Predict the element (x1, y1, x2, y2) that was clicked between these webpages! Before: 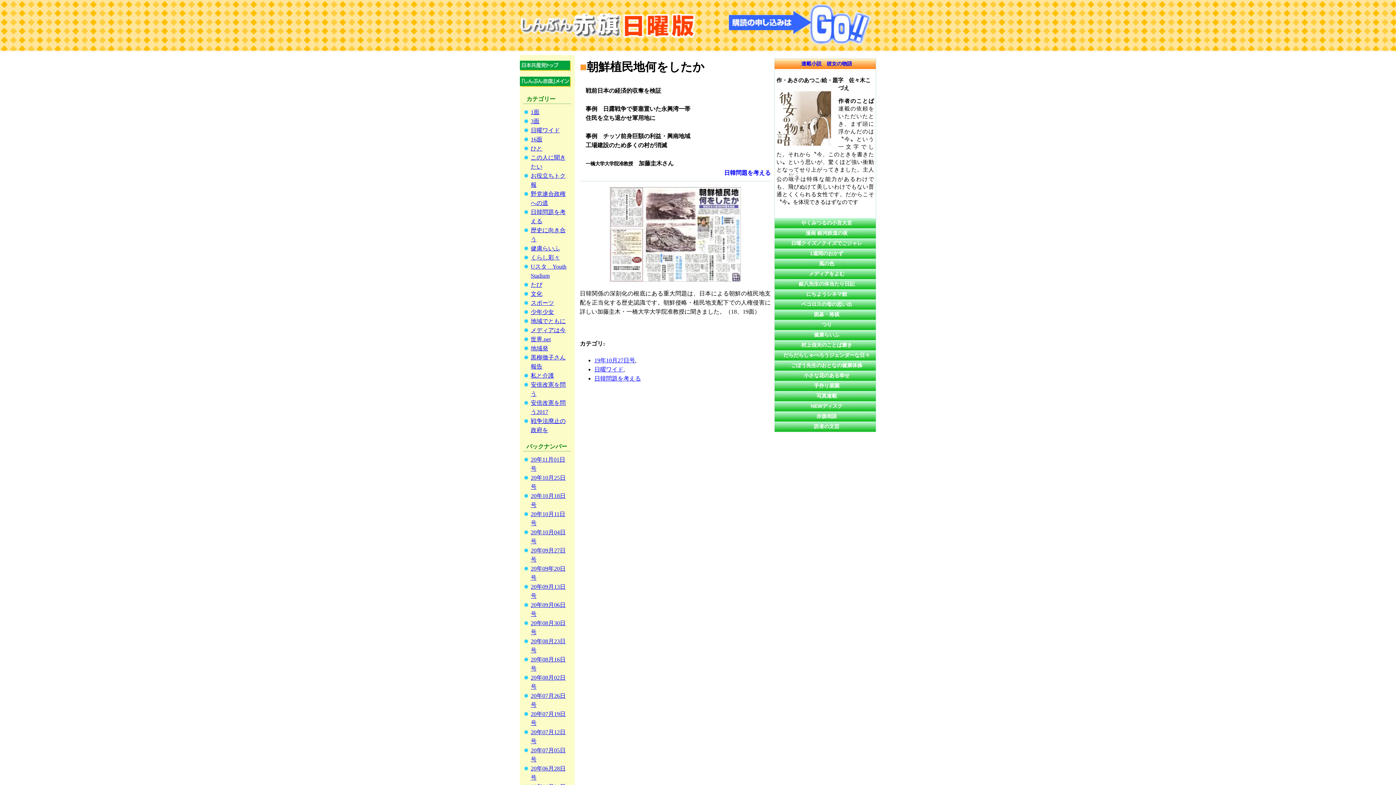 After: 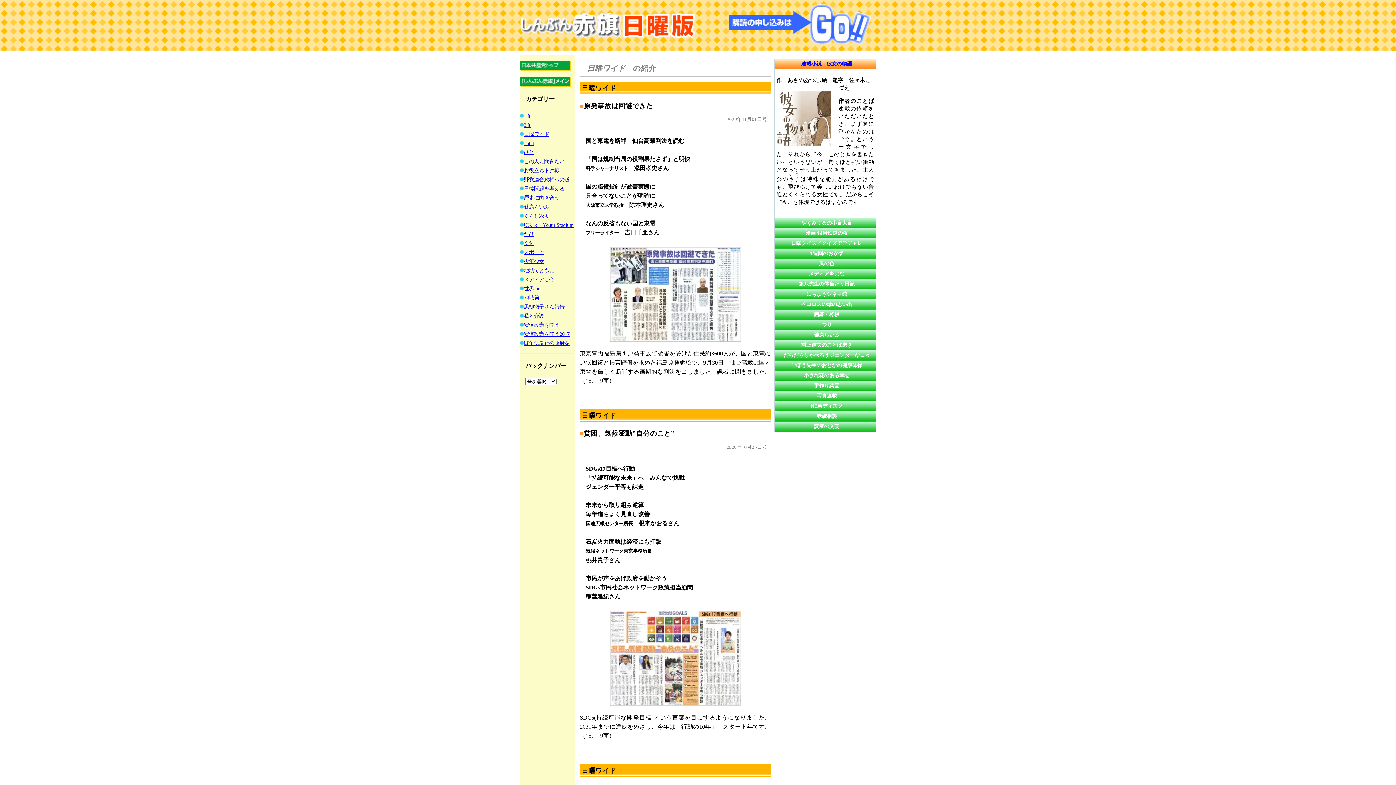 Action: bbox: (530, 127, 560, 133) label: 日曜ワイド